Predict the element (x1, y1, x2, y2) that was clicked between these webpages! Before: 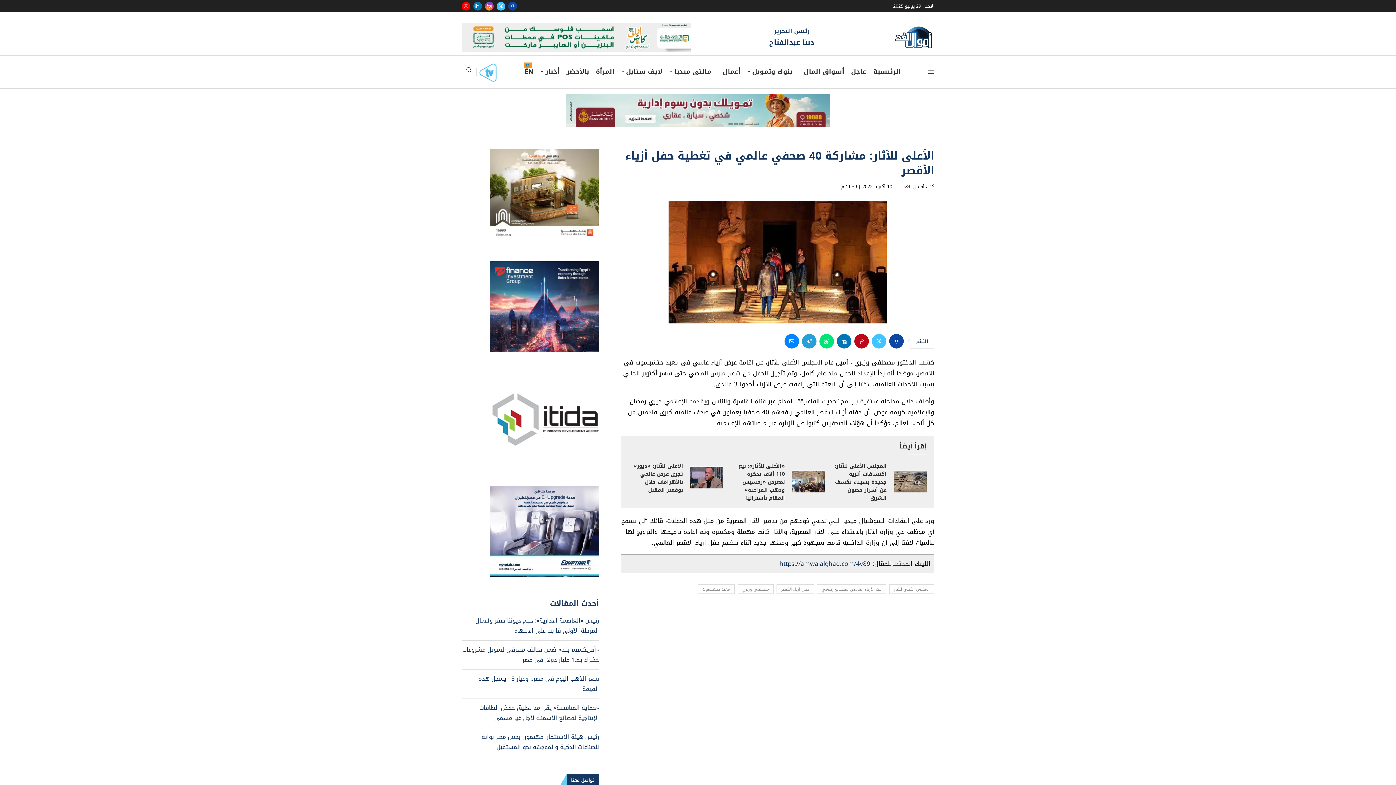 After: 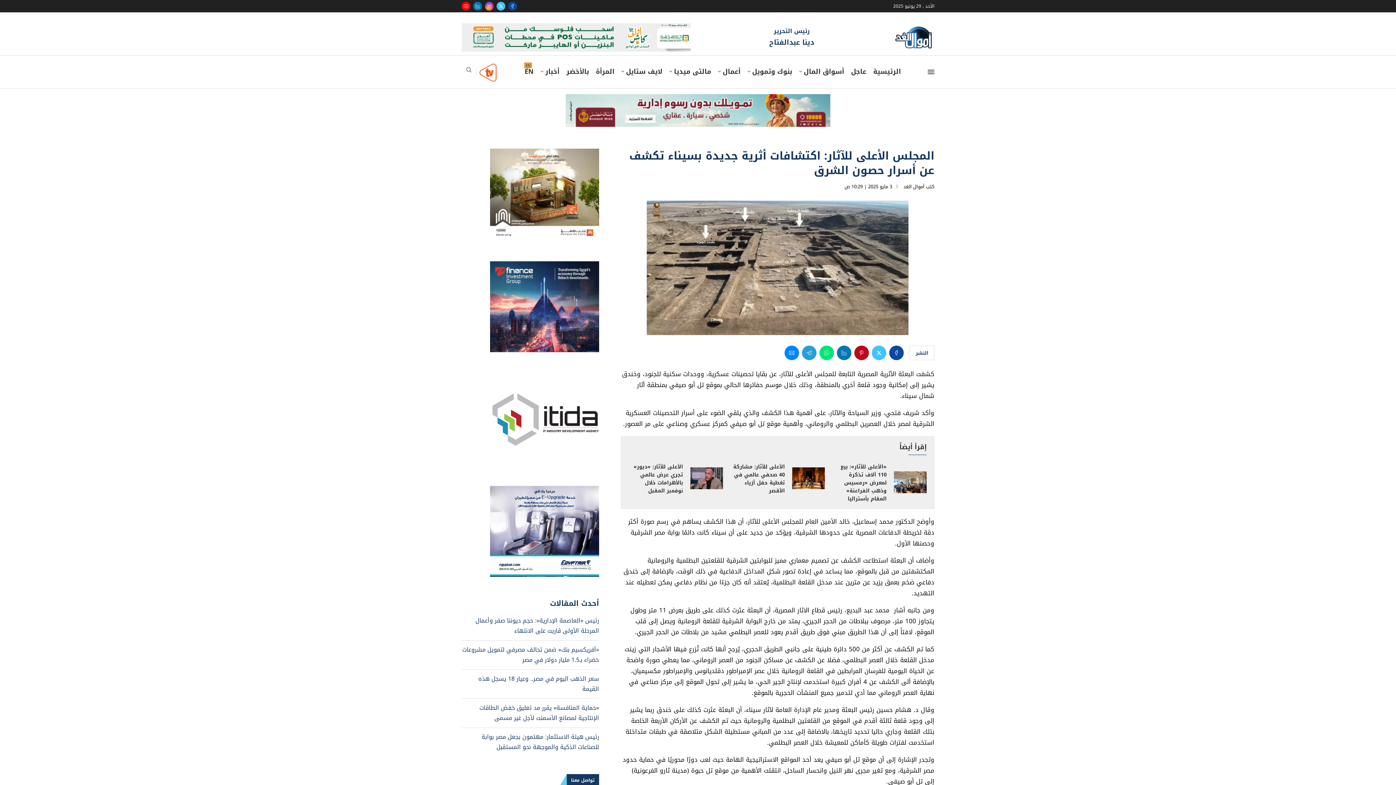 Action: bbox: (834, 461, 886, 503) label: المجلس الأعلى للآثار: اكتشافات أثرية جديدة بسيناء تكشف عن أسرار حصون الشرق